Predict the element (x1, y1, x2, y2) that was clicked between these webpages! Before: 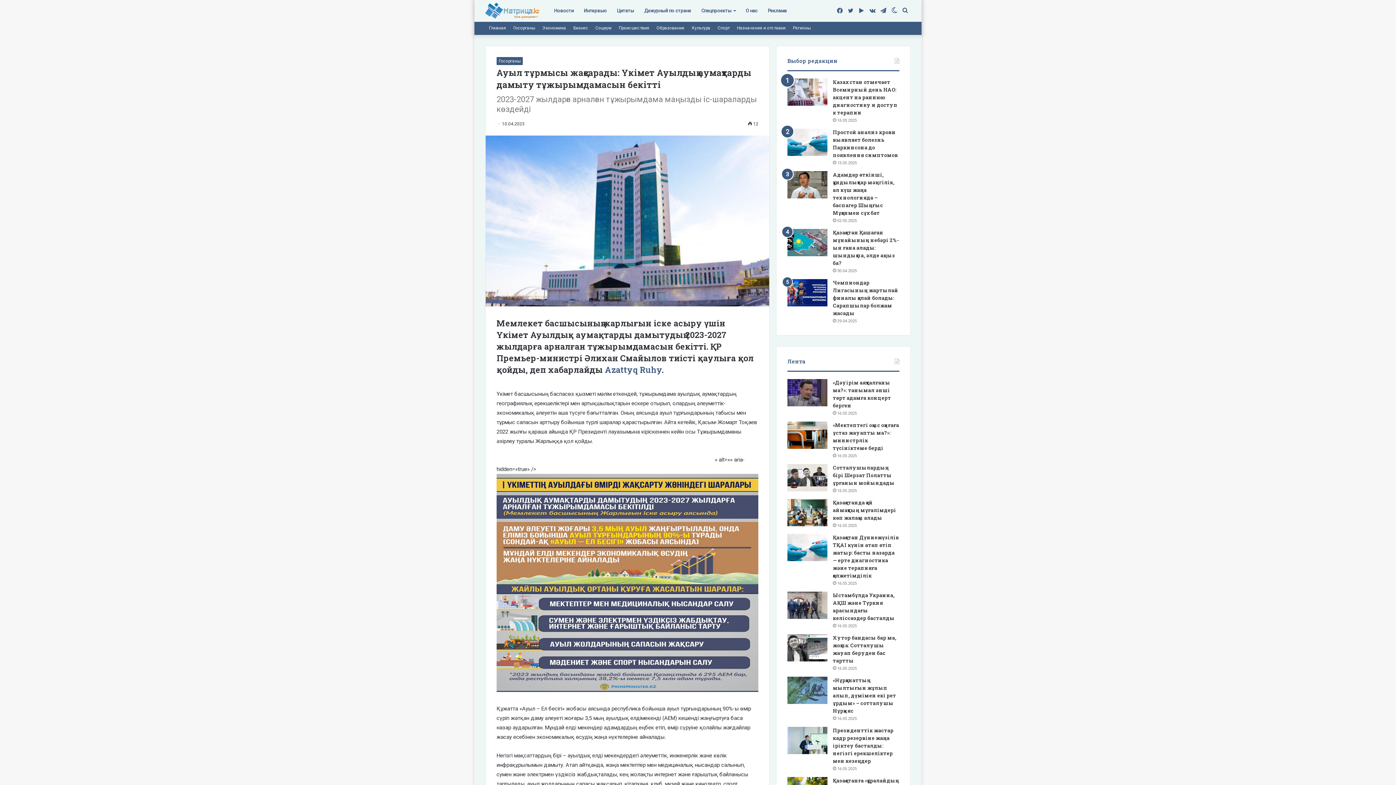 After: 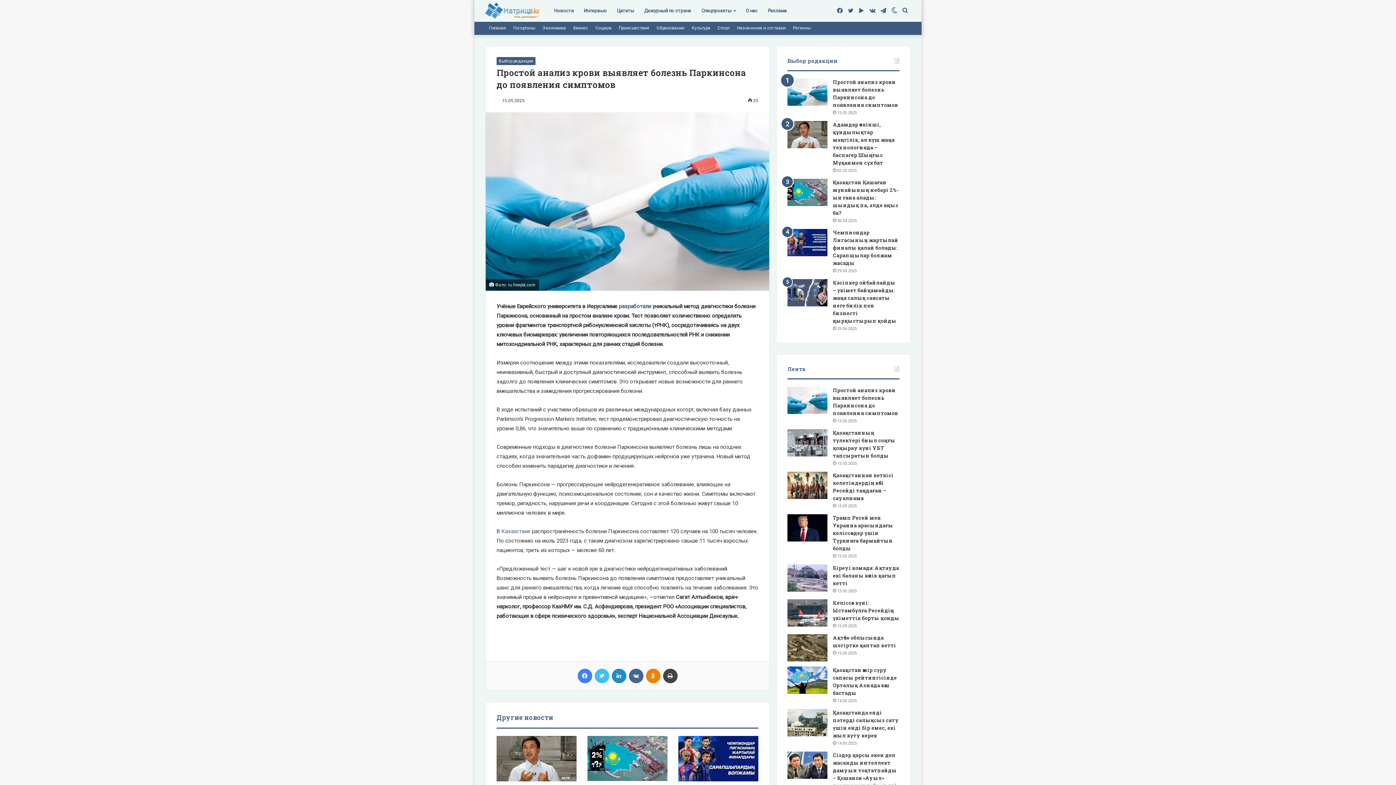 Action: bbox: (787, 128, 827, 156) label: Простой анализ крови выявляет болезнь Паркинсона до появления симптомов